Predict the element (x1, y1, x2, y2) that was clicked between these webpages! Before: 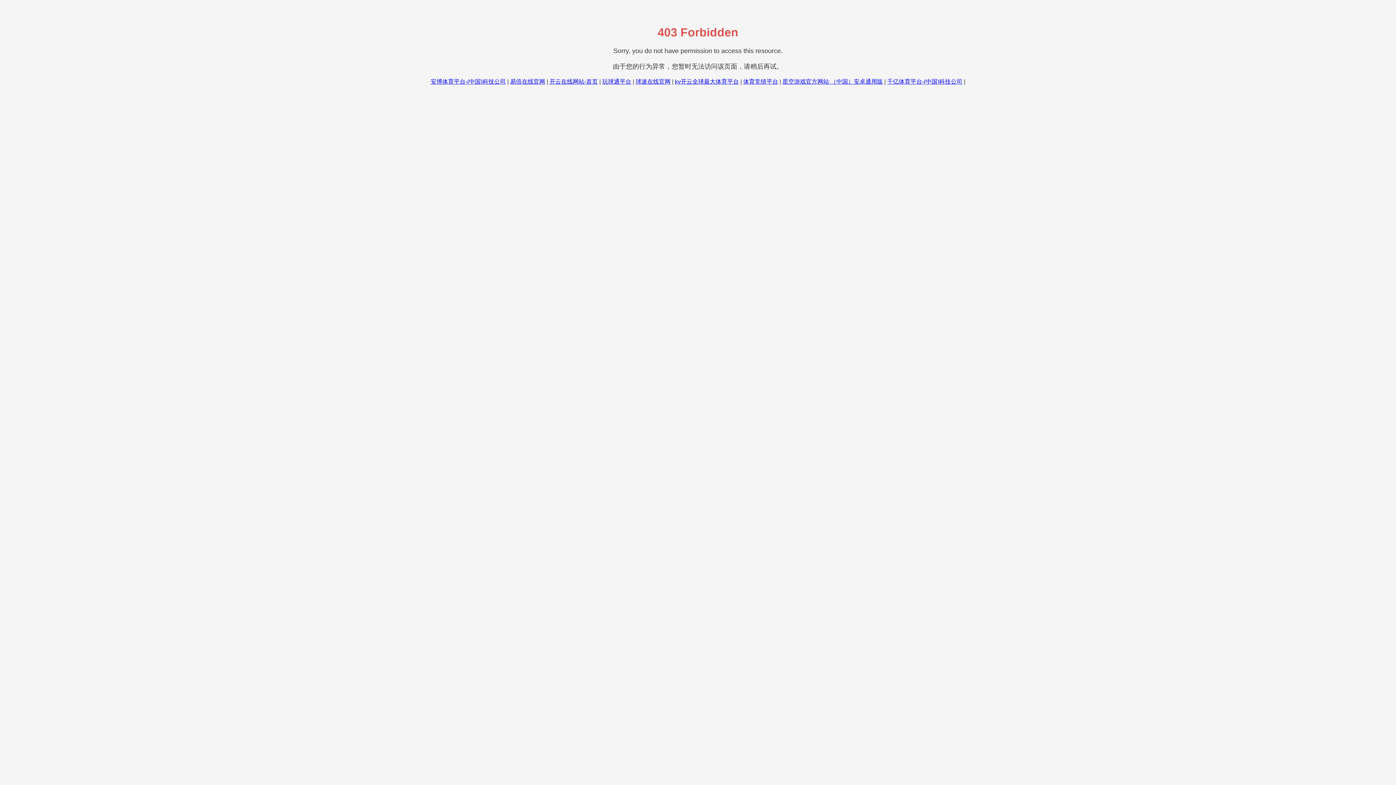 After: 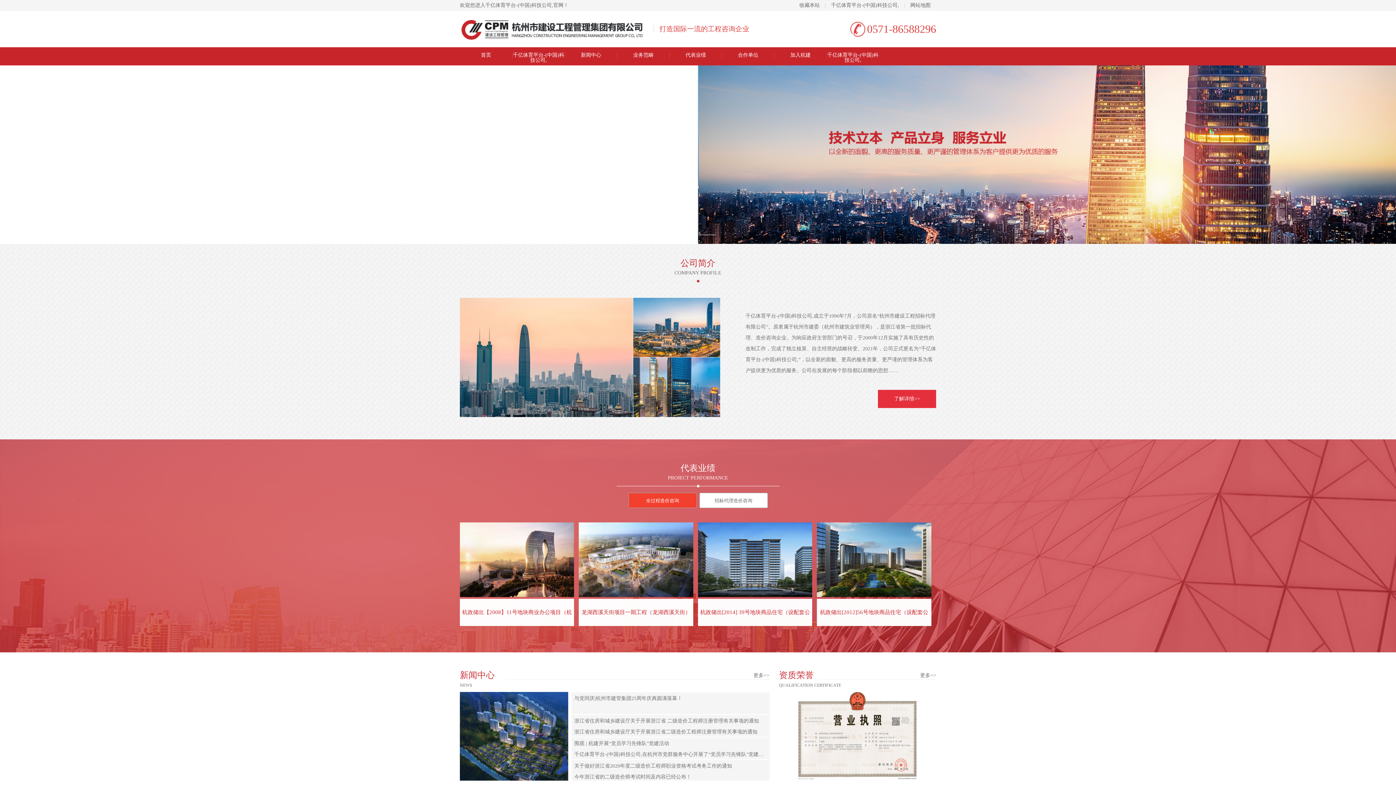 Action: label: 千亿体育平台-(中国)科技公司 bbox: (887, 78, 962, 84)